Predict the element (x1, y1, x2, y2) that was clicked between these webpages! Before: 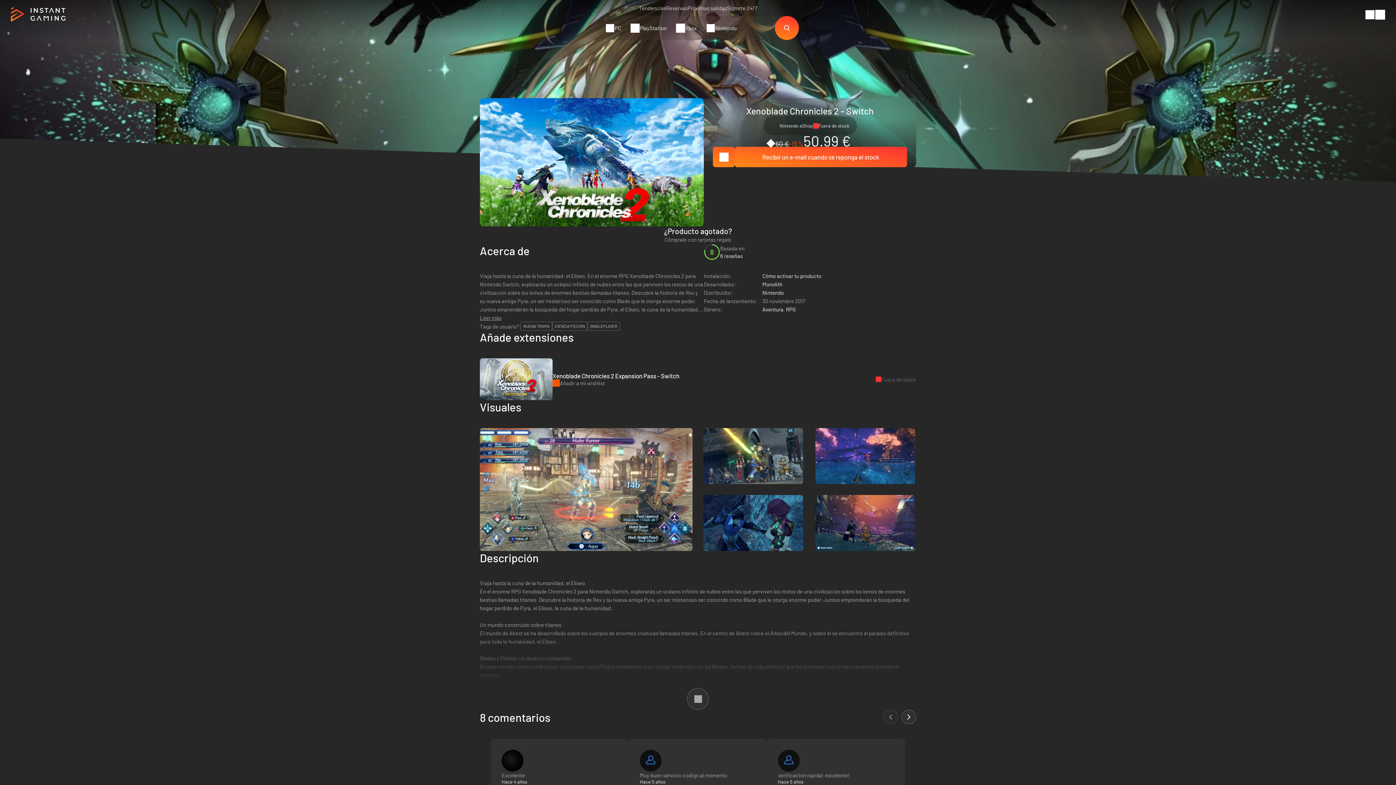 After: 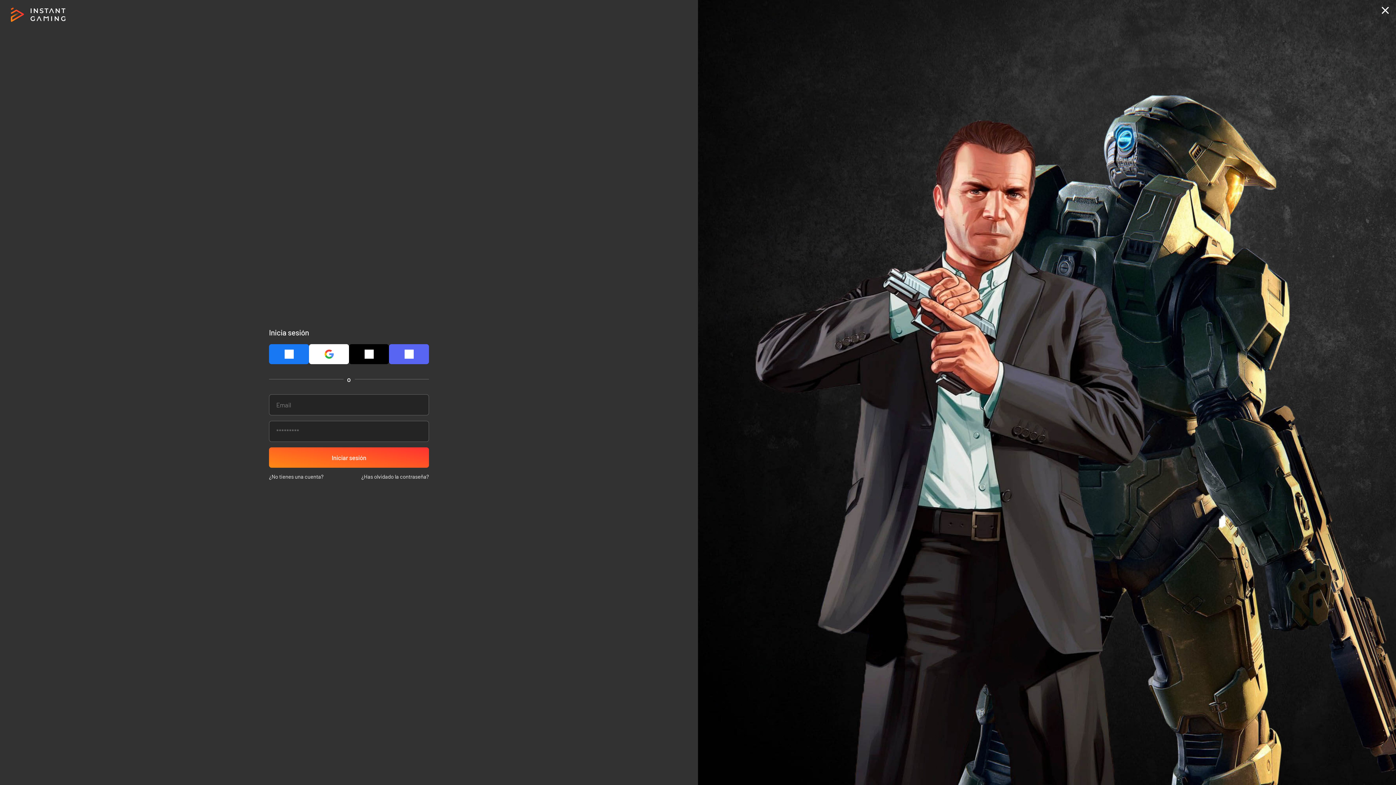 Action: bbox: (552, 379, 679, 386) label: Añadir a mi wishlist